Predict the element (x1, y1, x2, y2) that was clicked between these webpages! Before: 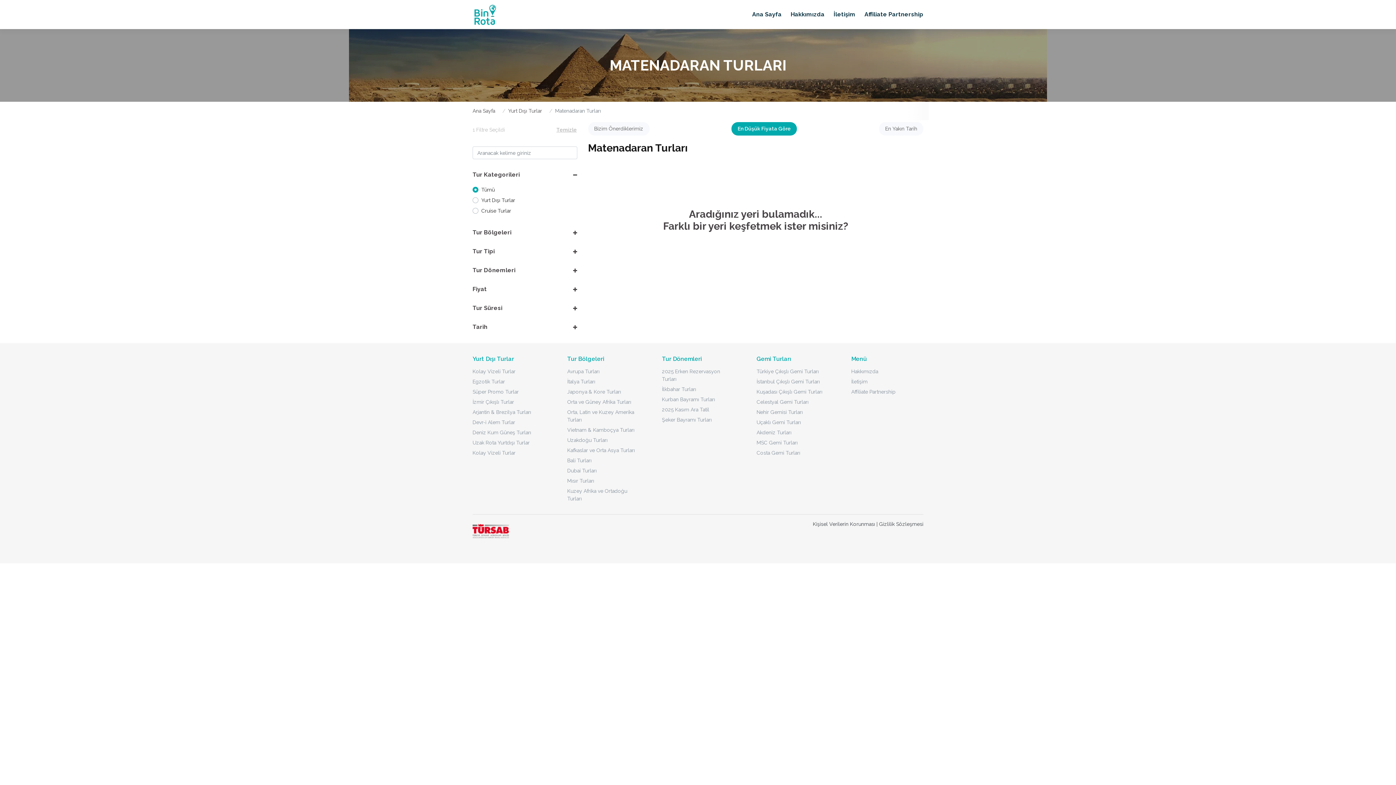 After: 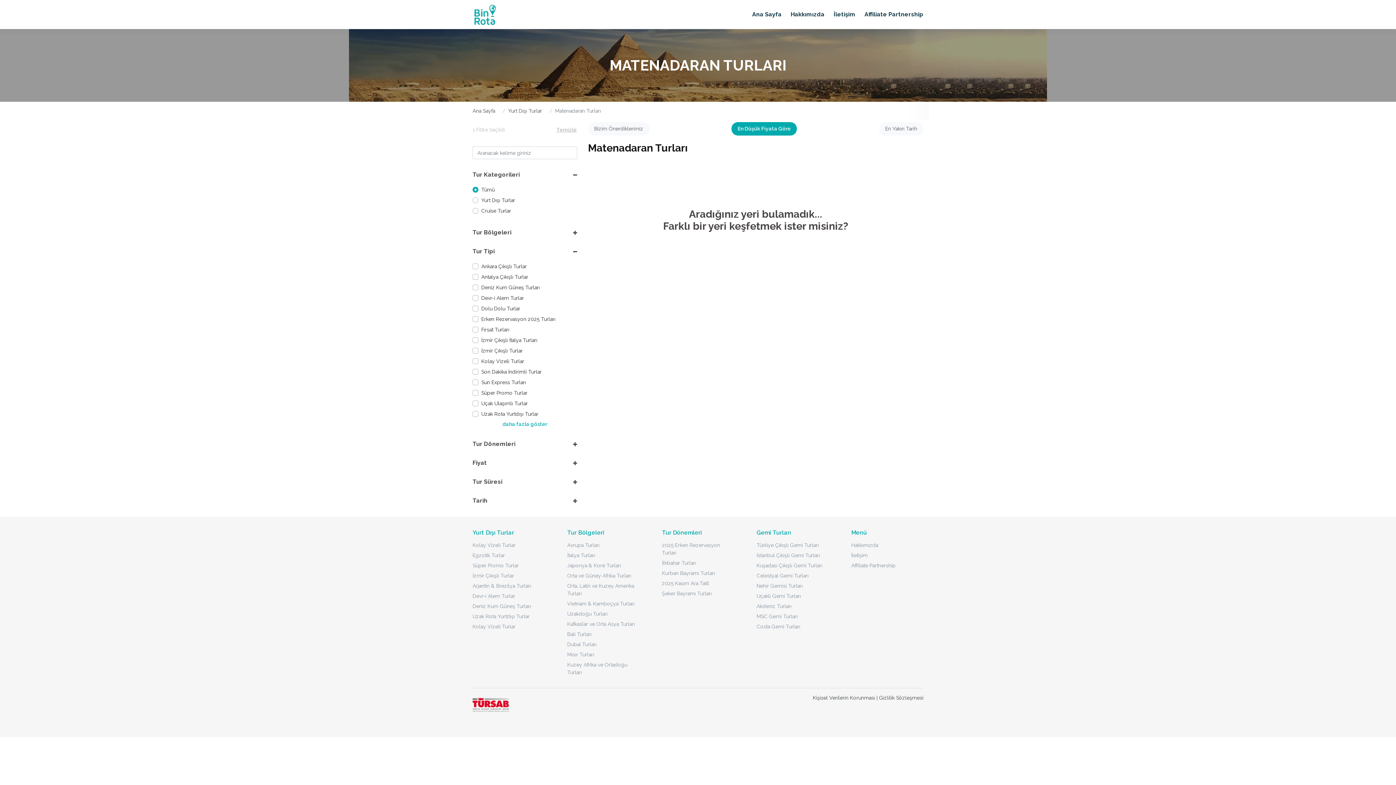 Action: label: Tur Tipi bbox: (467, 242, 582, 260)